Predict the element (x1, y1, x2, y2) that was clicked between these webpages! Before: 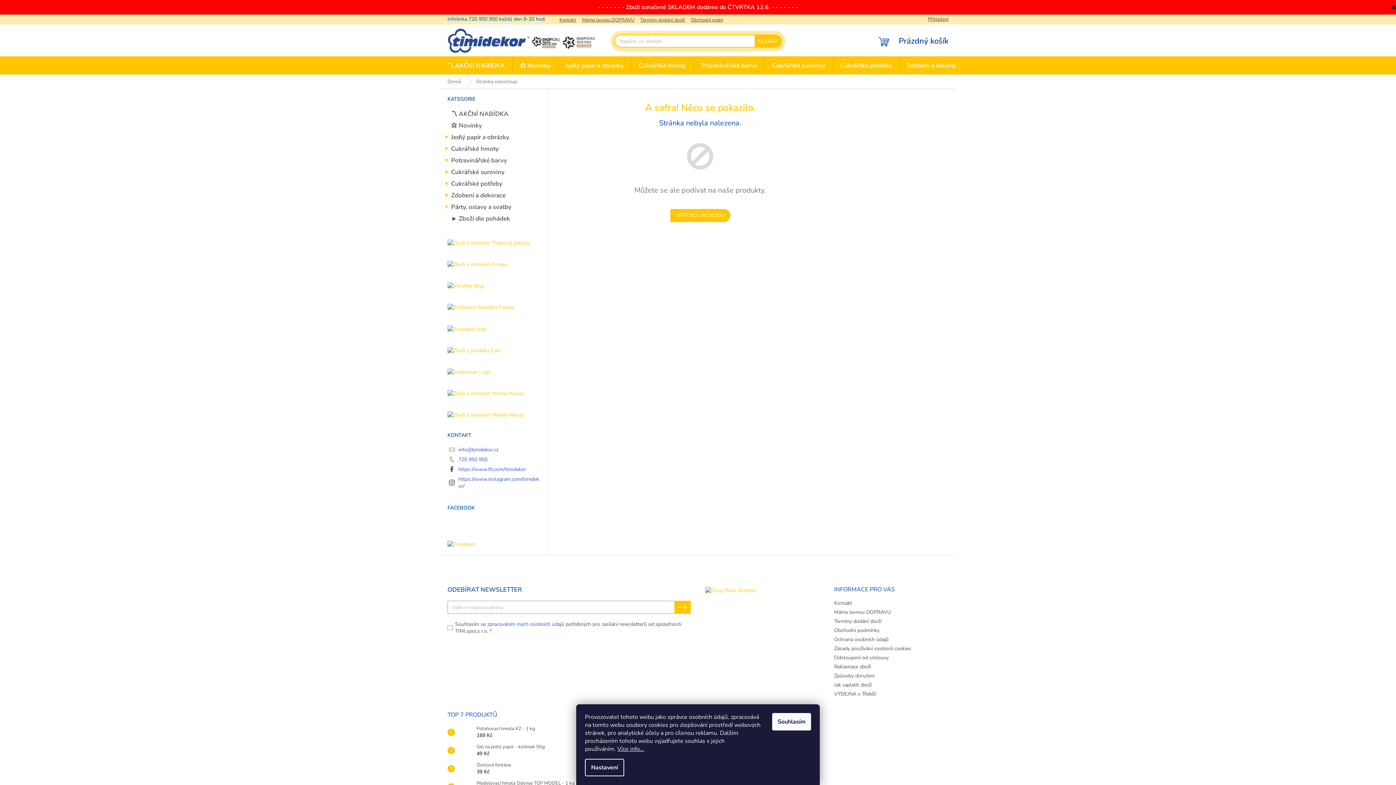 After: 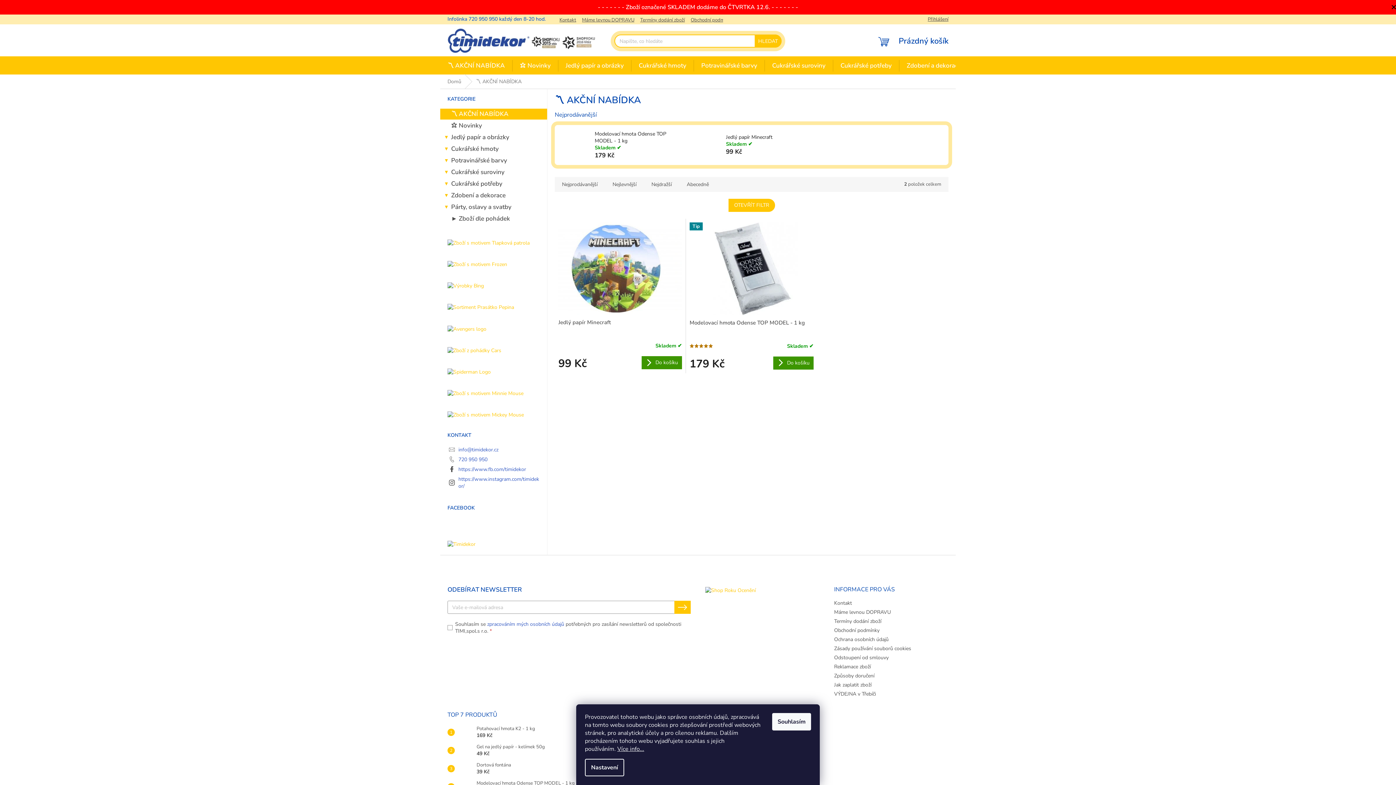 Action: bbox: (440, 108, 547, 119) label: 〽️ AKČNÍ NABÍDKA 